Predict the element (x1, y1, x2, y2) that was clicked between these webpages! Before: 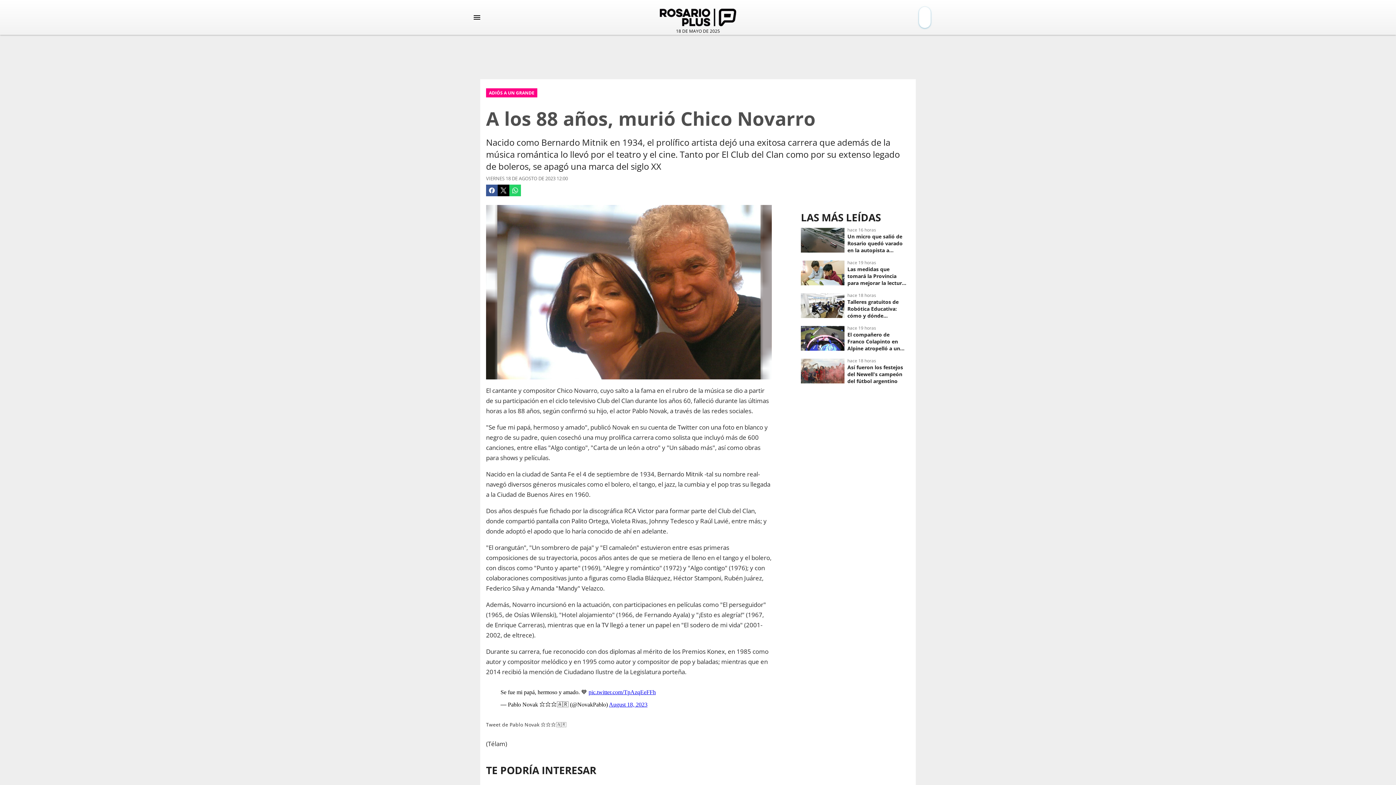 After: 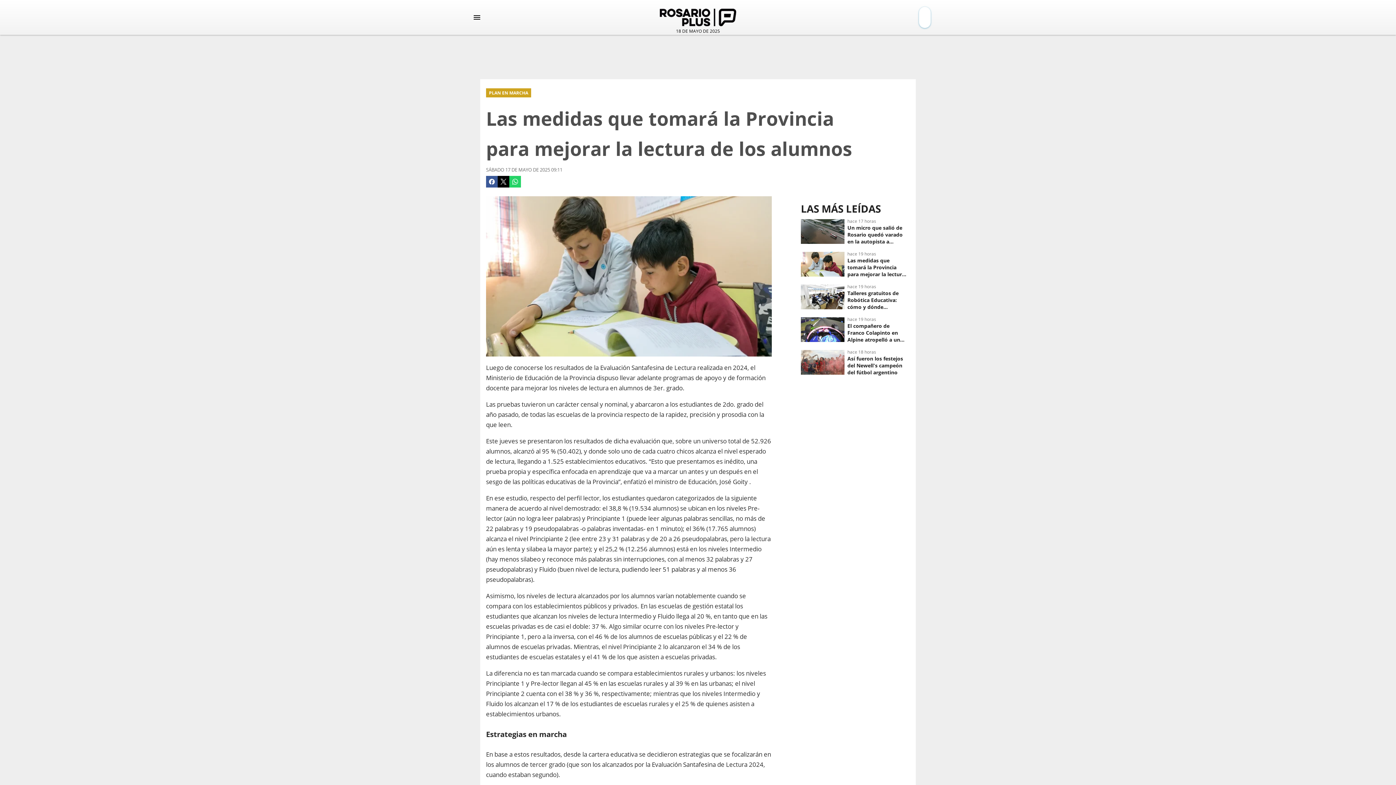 Action: bbox: (801, 256, 910, 289) label: Las medidas que tomará la Provincia para mejorar la lectura de los alumnos